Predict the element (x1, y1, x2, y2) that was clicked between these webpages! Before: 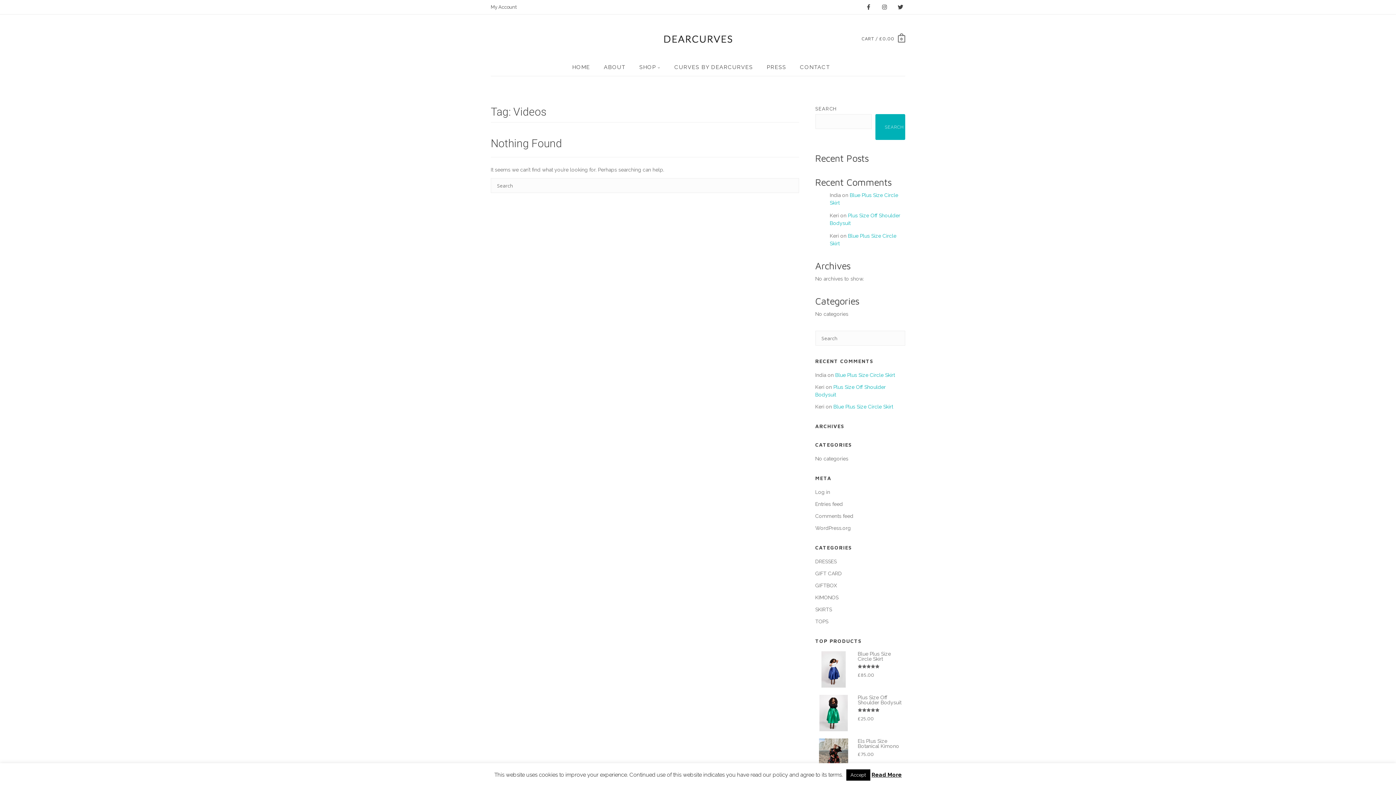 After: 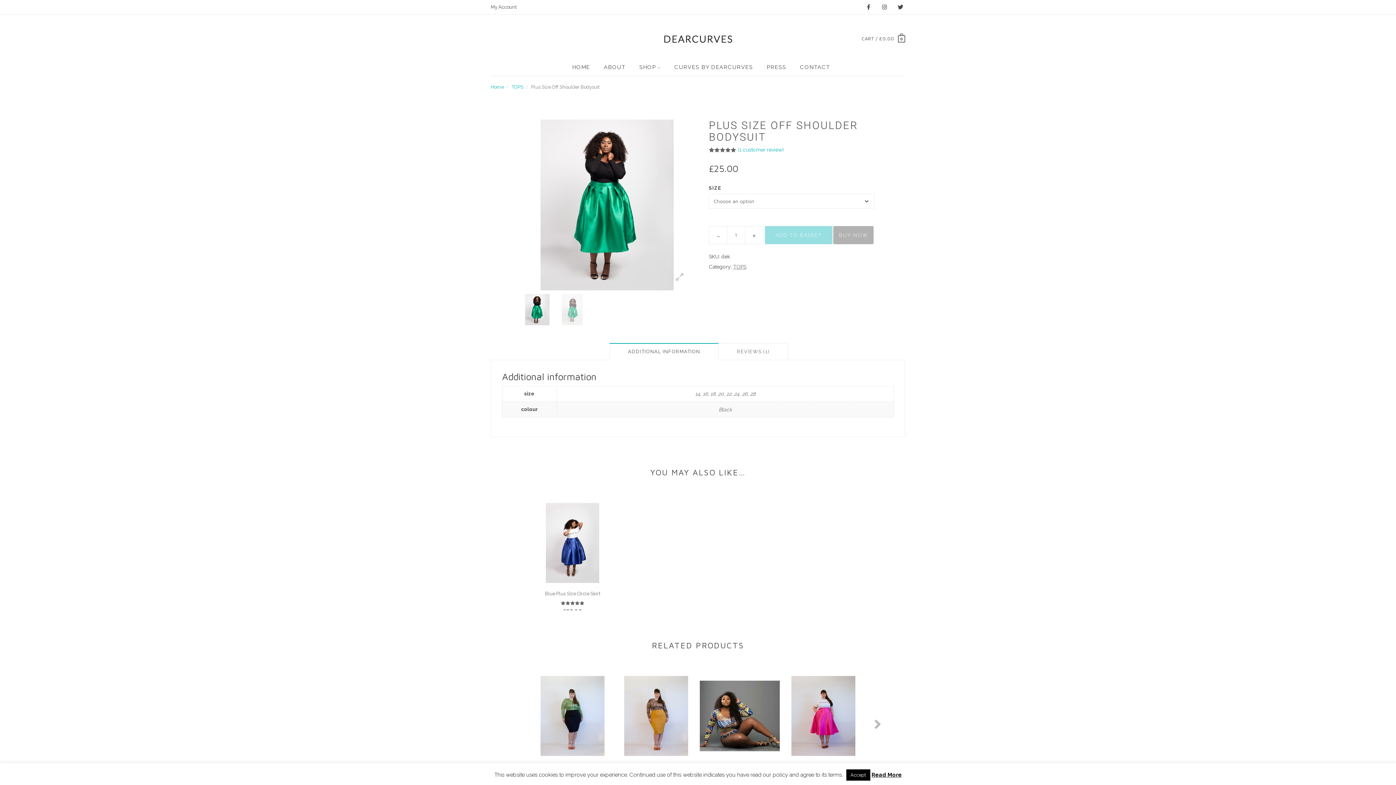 Action: bbox: (815, 695, 905, 705) label: Plus Size Off Shoulder Bodysuit